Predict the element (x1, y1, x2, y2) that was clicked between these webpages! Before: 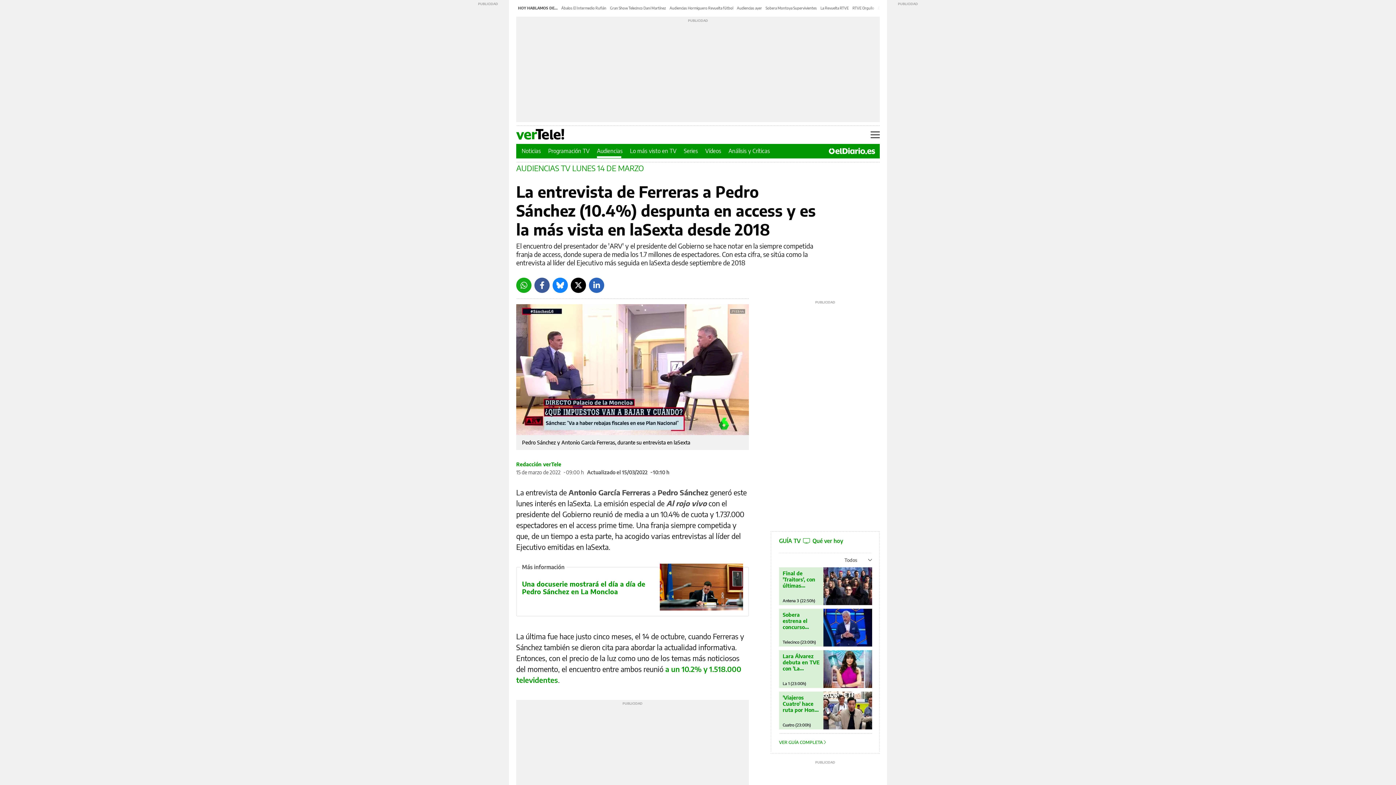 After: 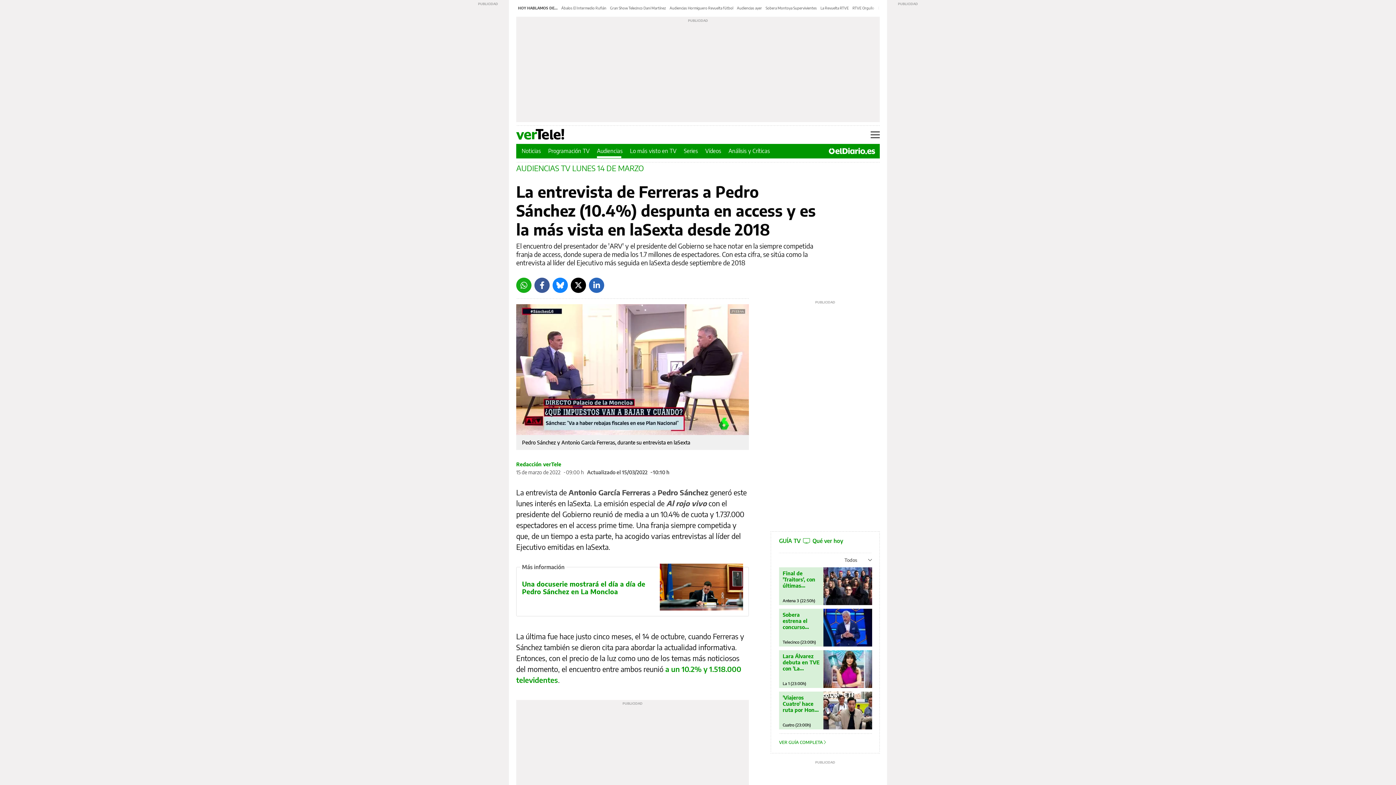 Action: bbox: (589, 277, 604, 292) label: LinkedIn